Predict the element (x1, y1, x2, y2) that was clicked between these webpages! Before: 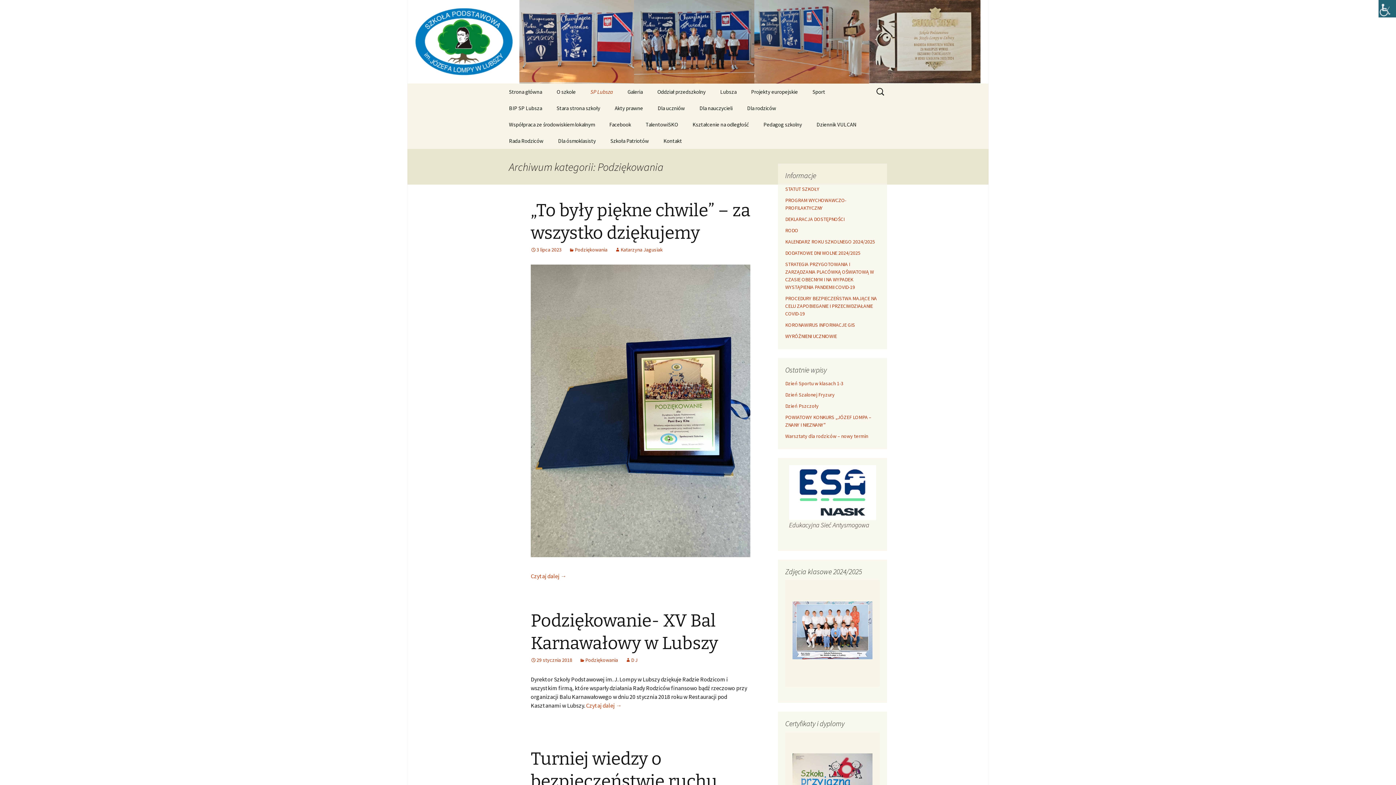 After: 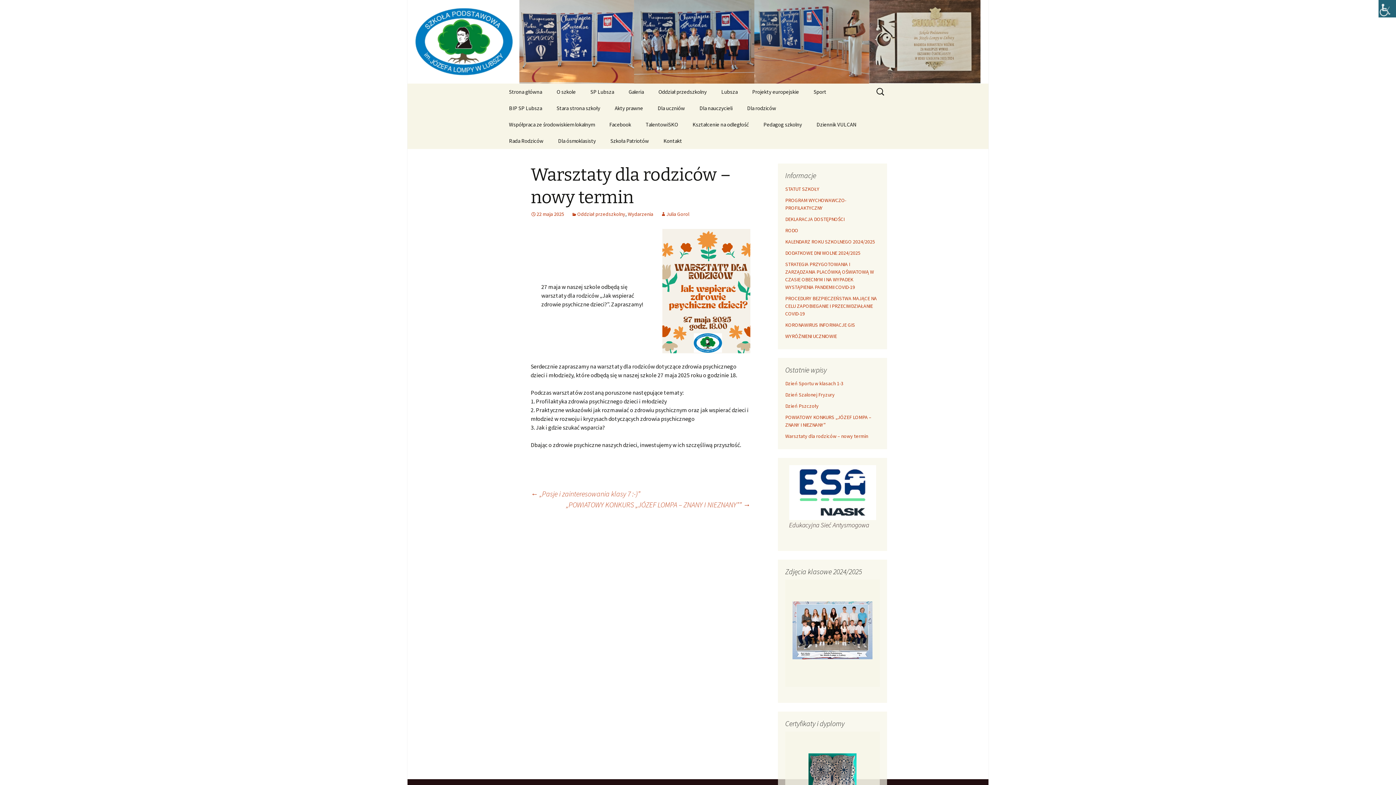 Action: label: Warsztaty dla rodziców – nowy termin bbox: (785, 433, 868, 439)